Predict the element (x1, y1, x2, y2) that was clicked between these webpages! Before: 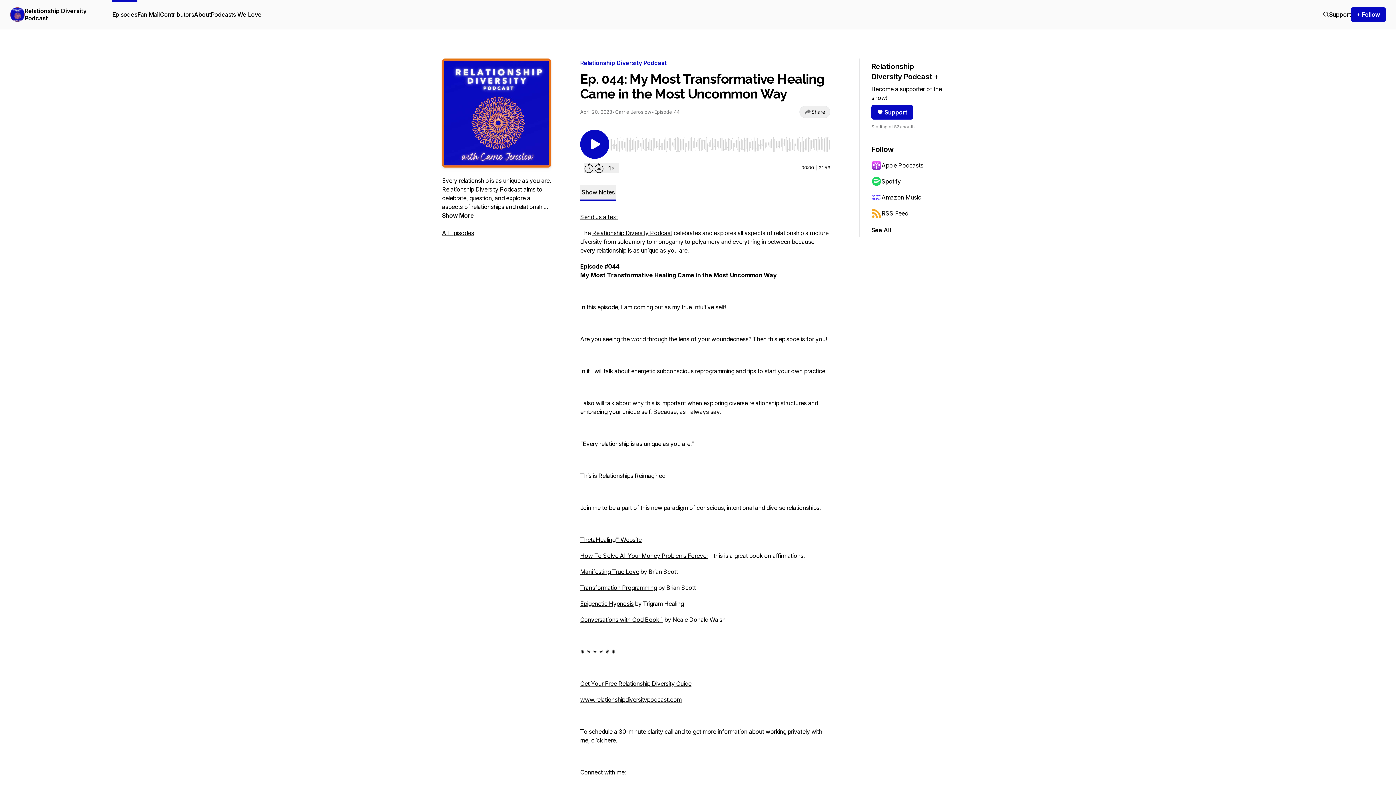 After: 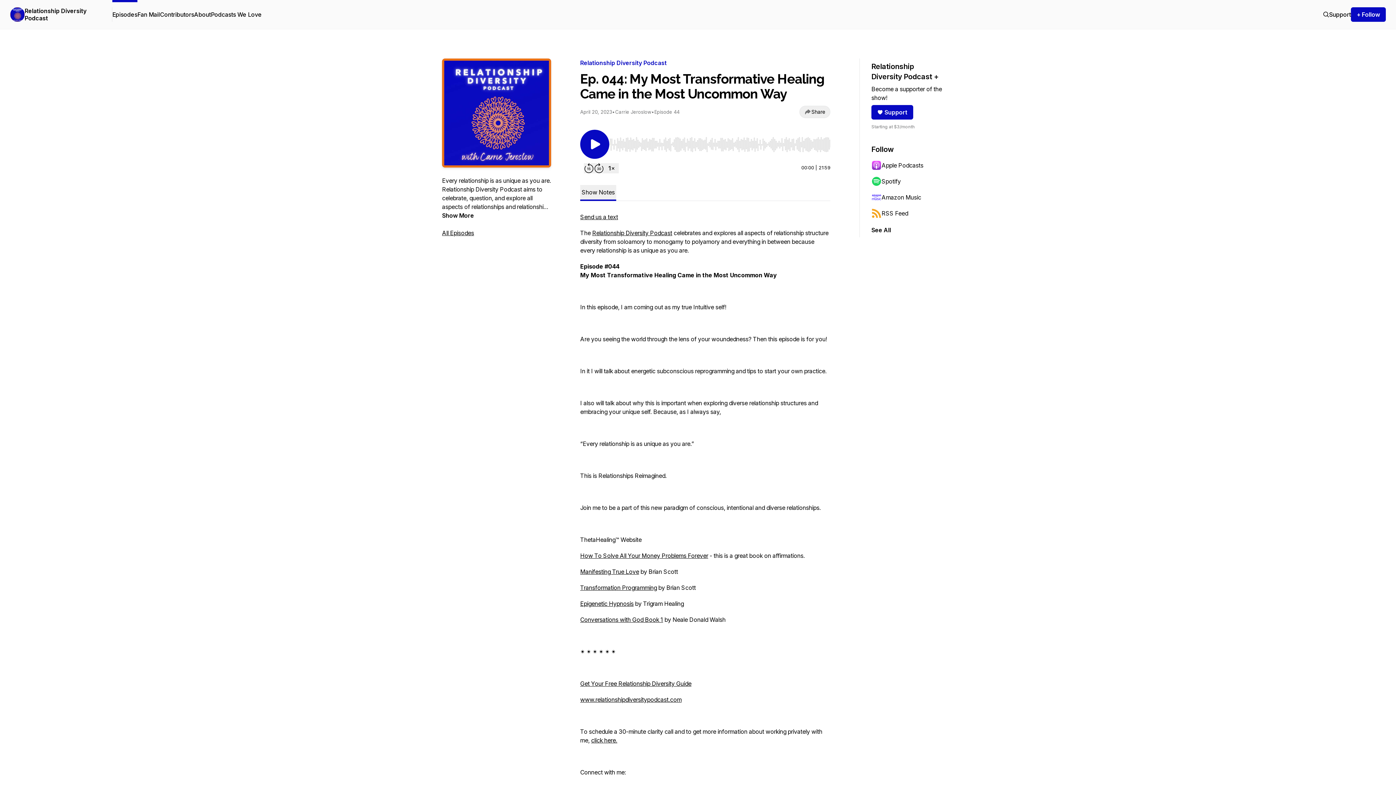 Action: label: ThetaHealing™️ Website bbox: (580, 536, 641, 543)